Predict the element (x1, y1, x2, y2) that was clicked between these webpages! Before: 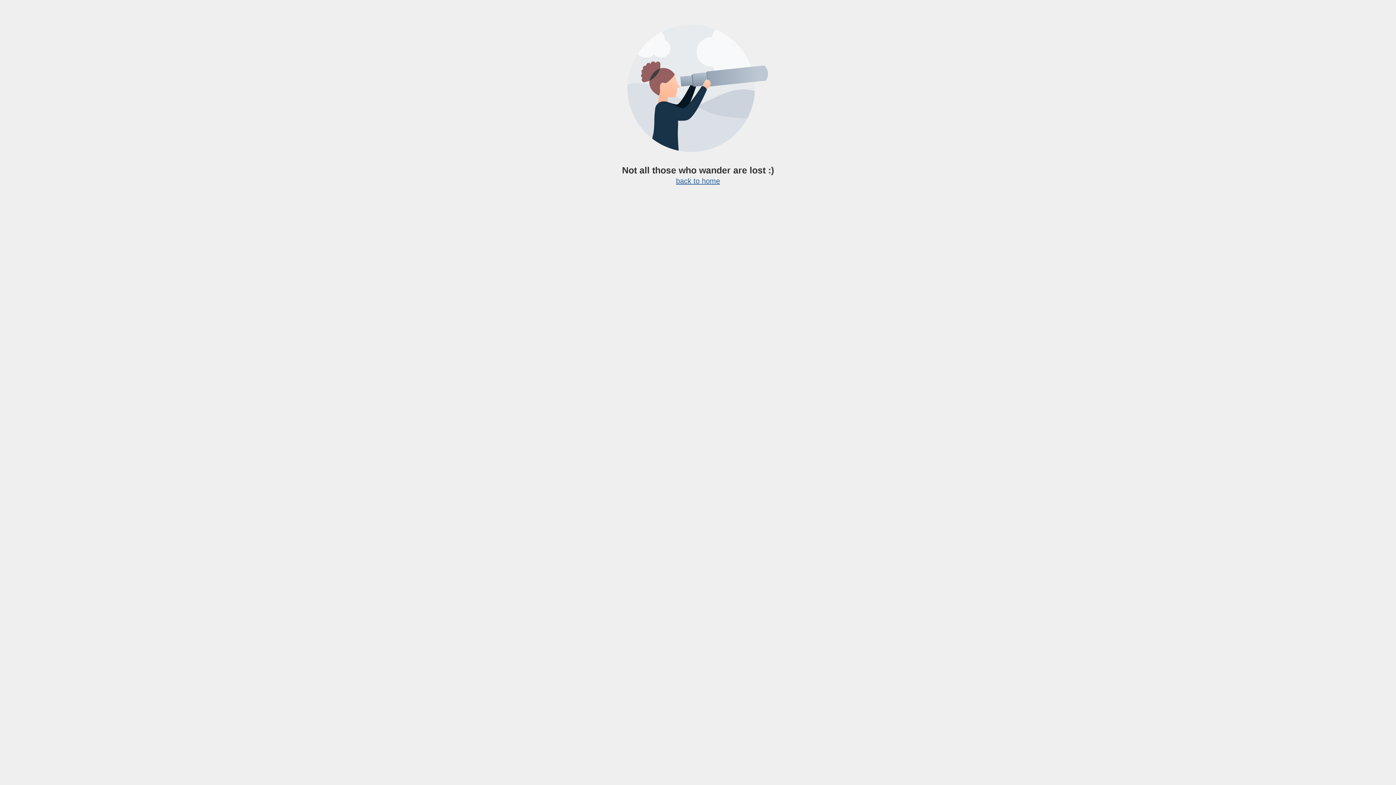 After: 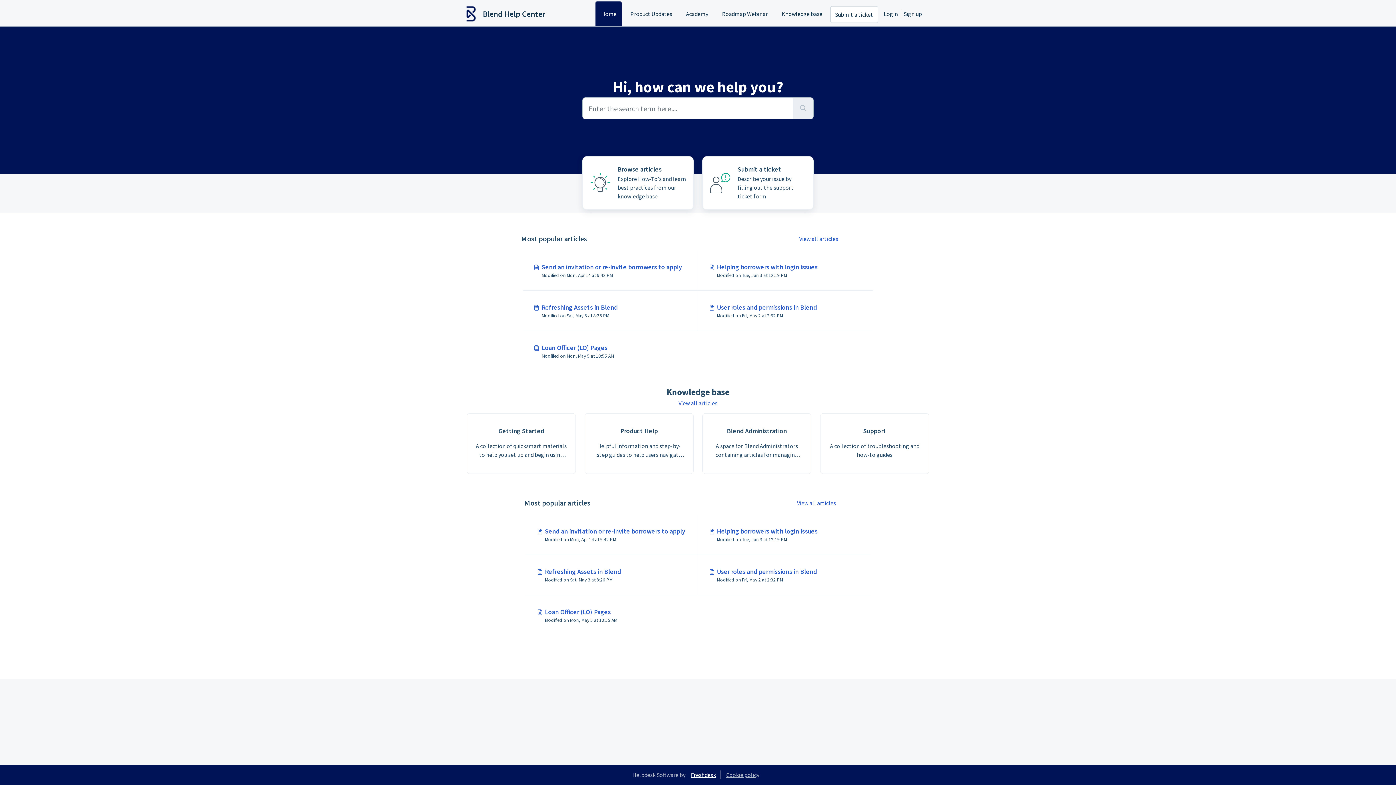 Action: label: back to home bbox: (676, 177, 720, 185)